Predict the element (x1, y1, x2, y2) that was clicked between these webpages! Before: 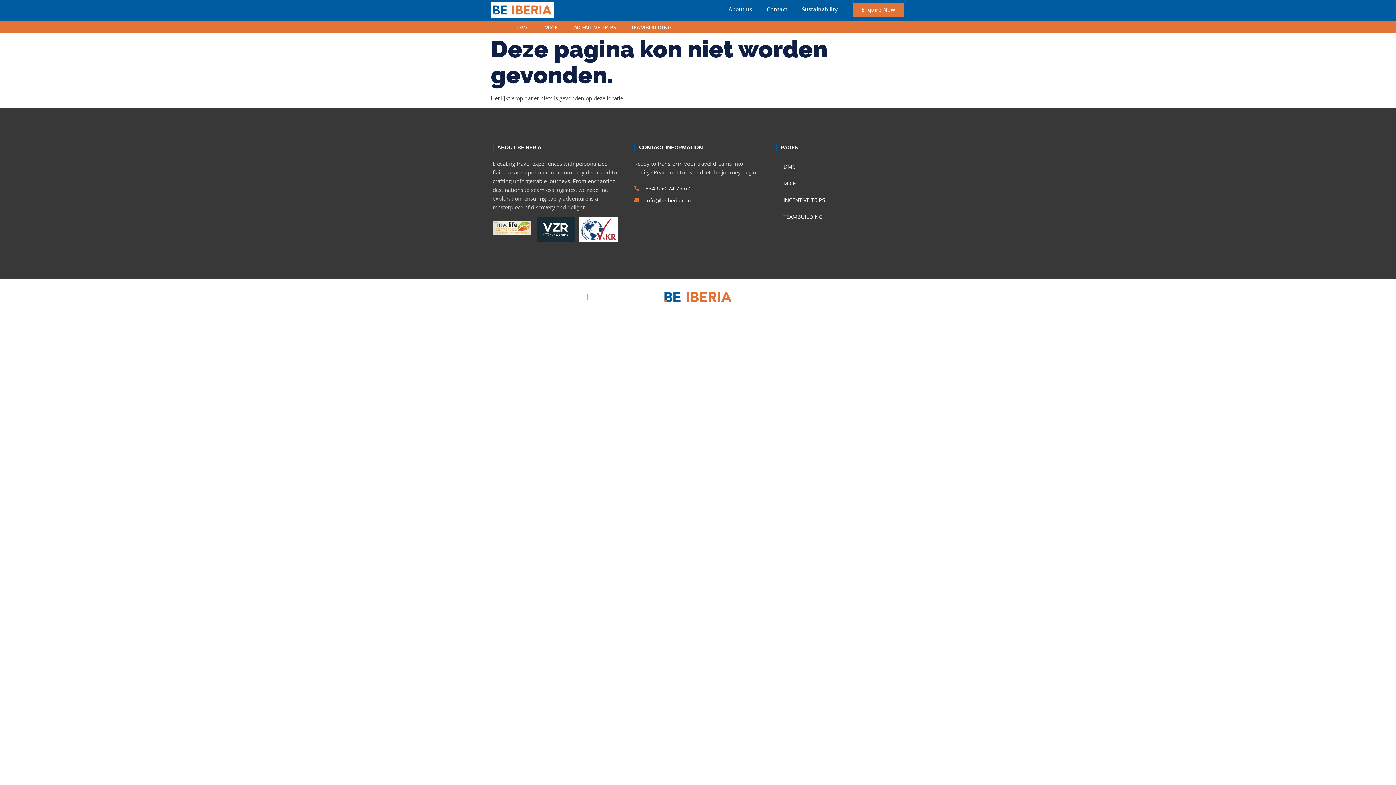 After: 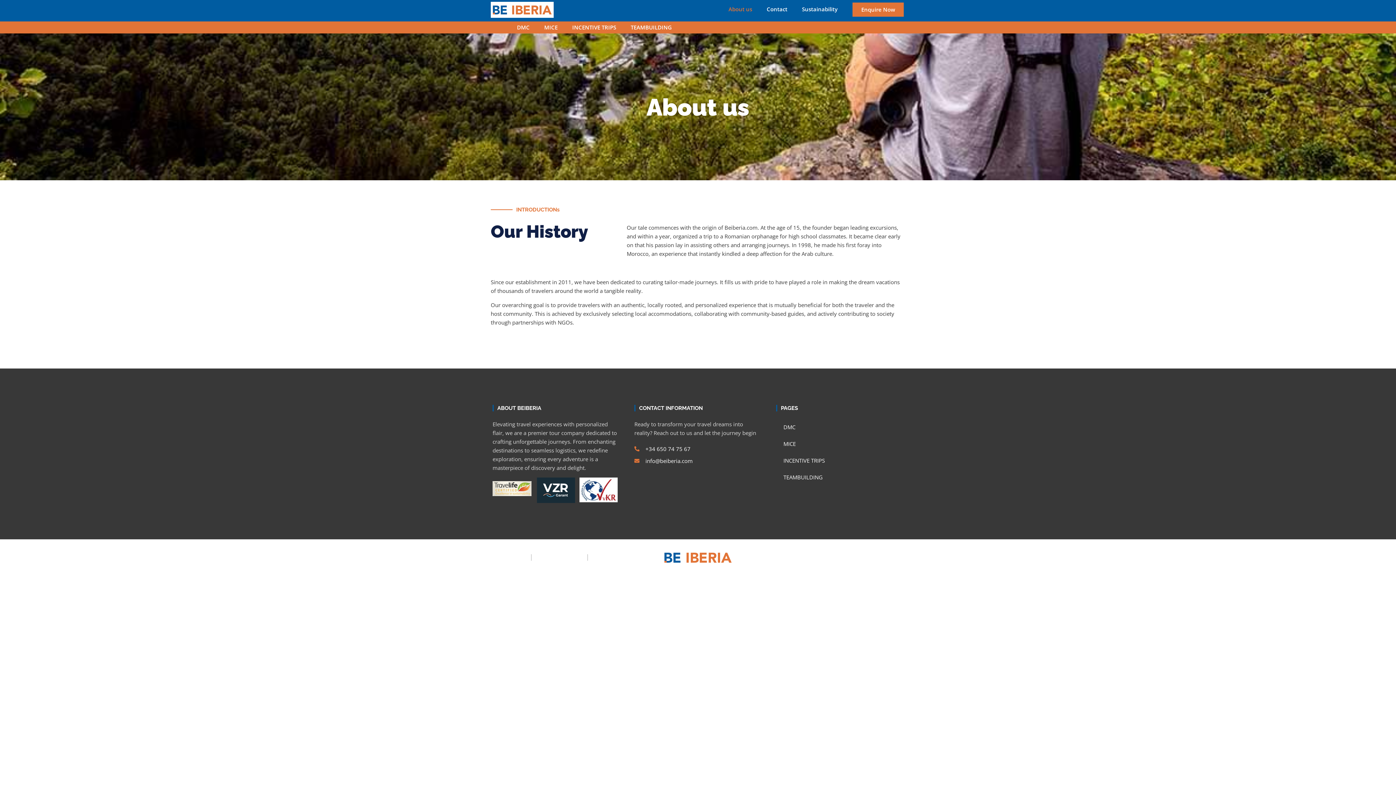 Action: bbox: (728, 5, 752, 12) label: About us